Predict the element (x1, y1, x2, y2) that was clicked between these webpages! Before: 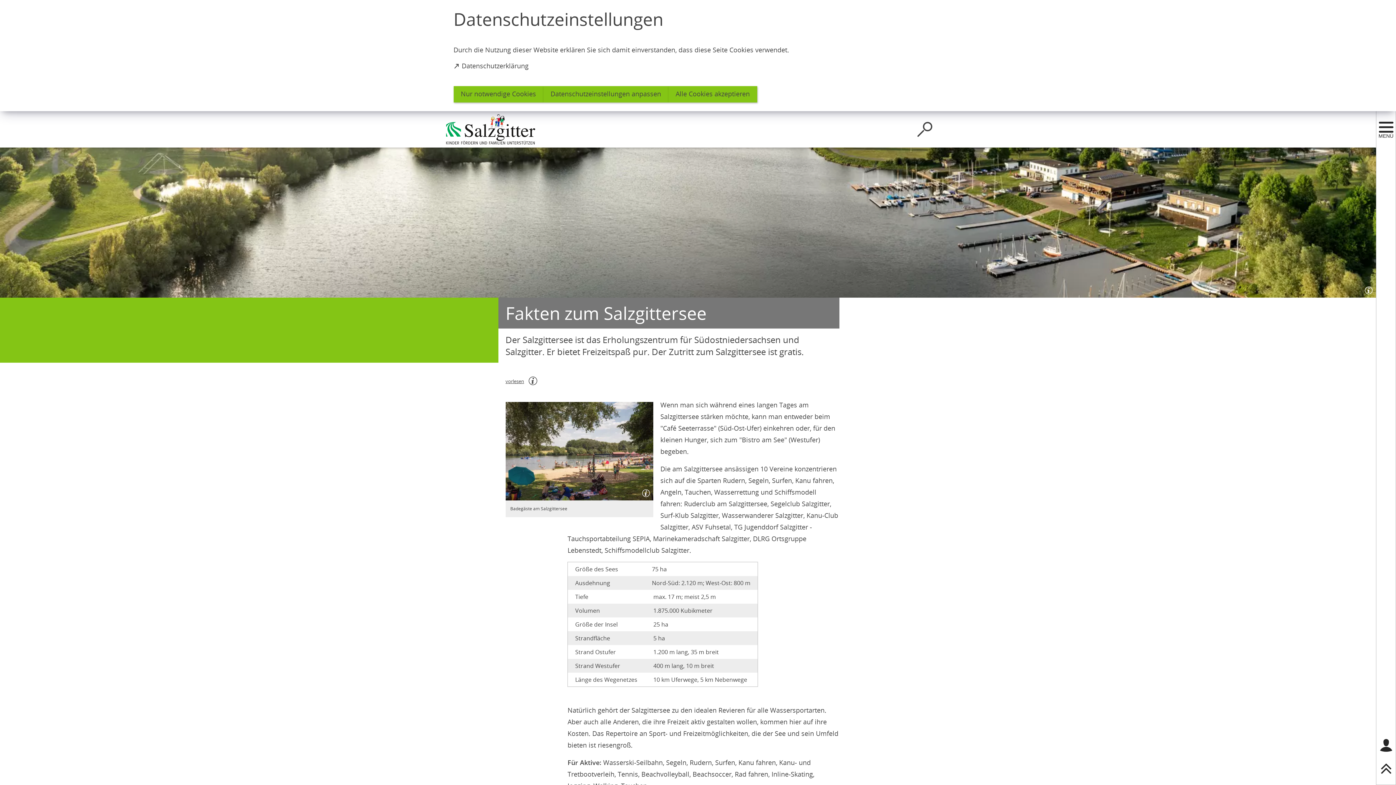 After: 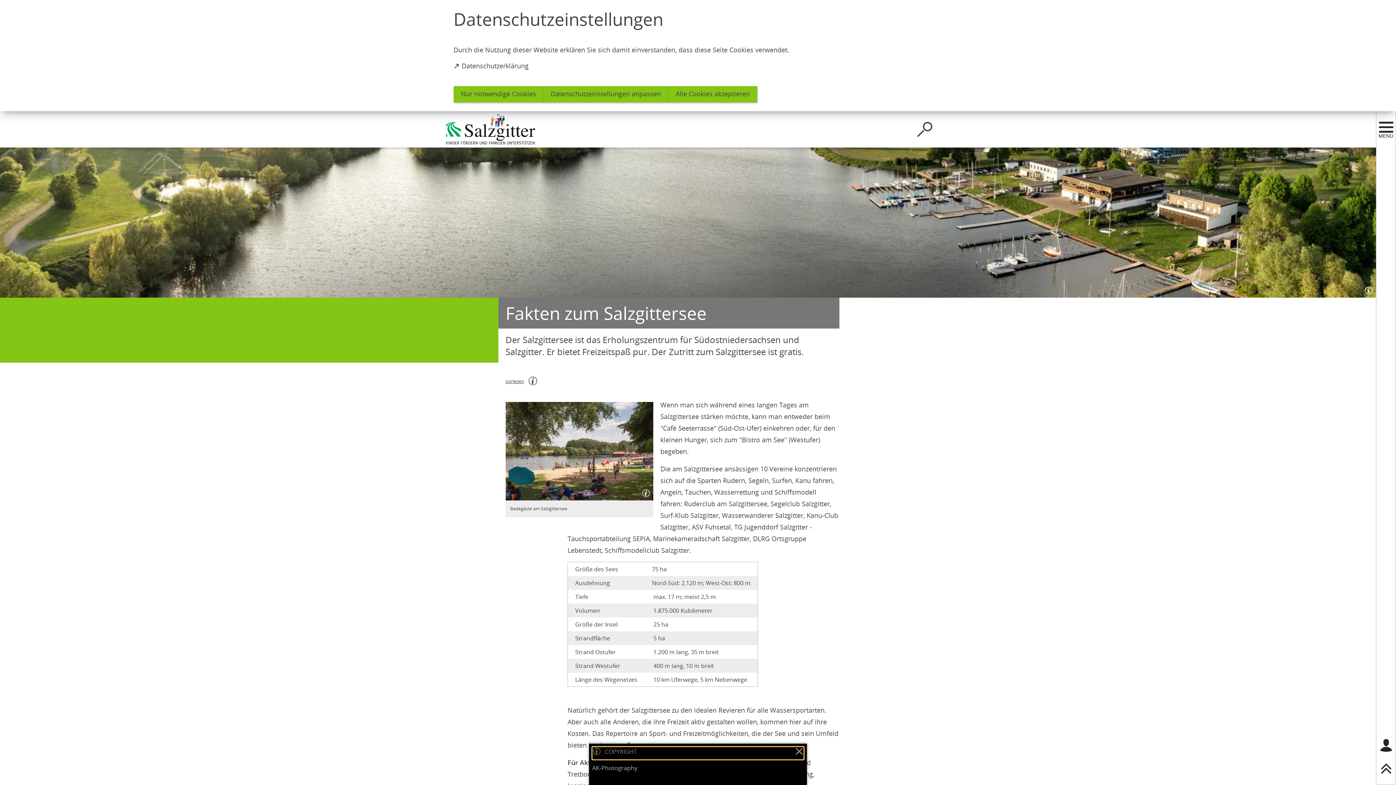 Action: bbox: (635, 483, 653, 500)